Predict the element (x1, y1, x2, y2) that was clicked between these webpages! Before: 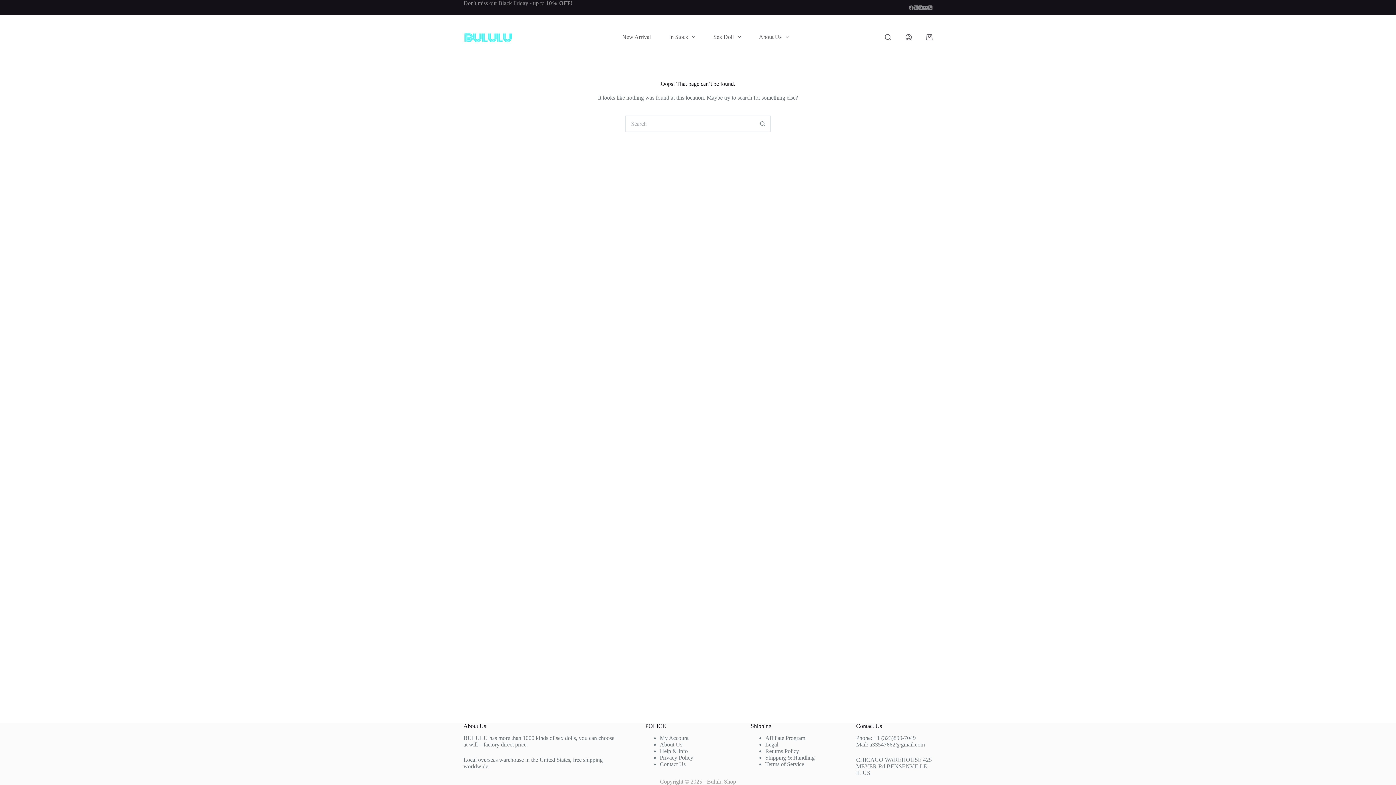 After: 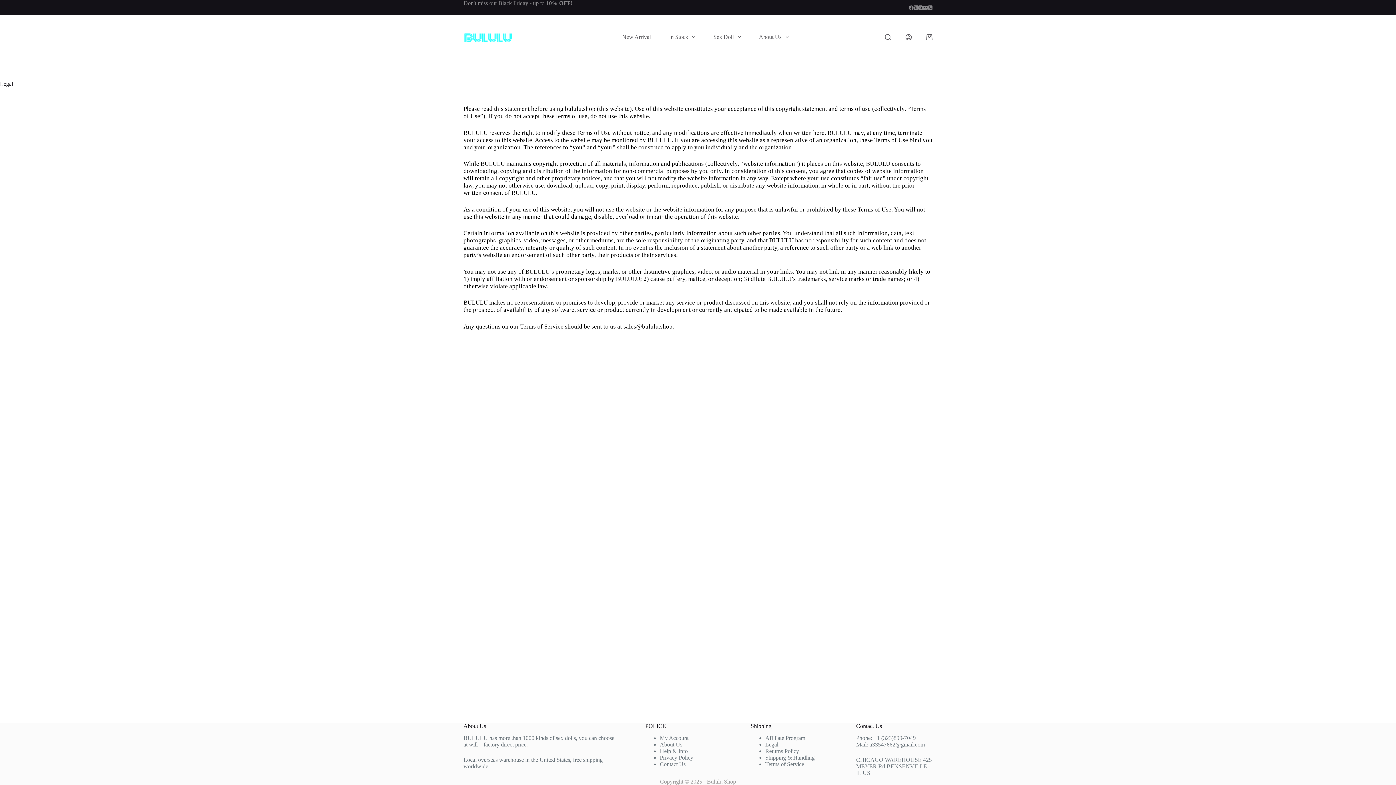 Action: bbox: (765, 741, 778, 748) label: Legal